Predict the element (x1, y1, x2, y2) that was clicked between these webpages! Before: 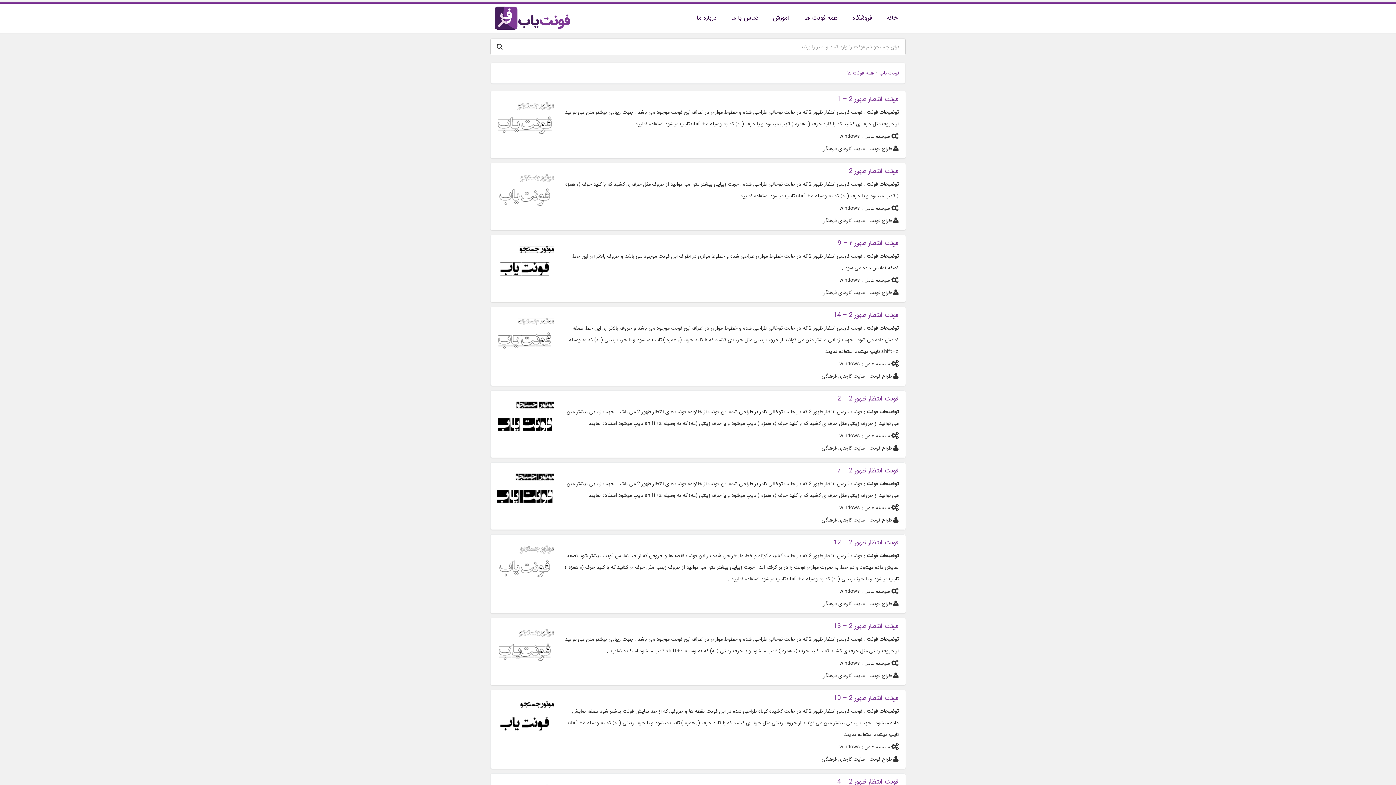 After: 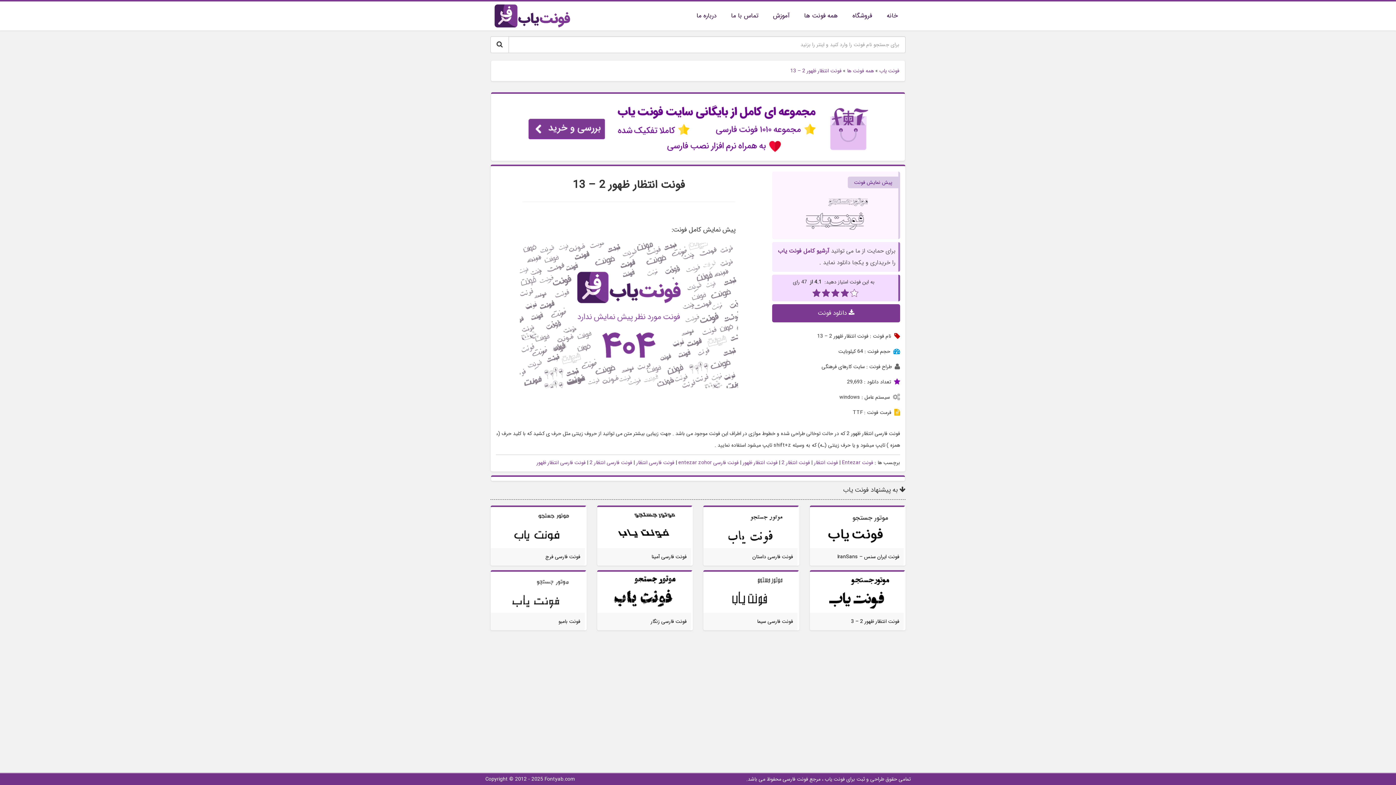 Action: bbox: (496, 641, 554, 649)